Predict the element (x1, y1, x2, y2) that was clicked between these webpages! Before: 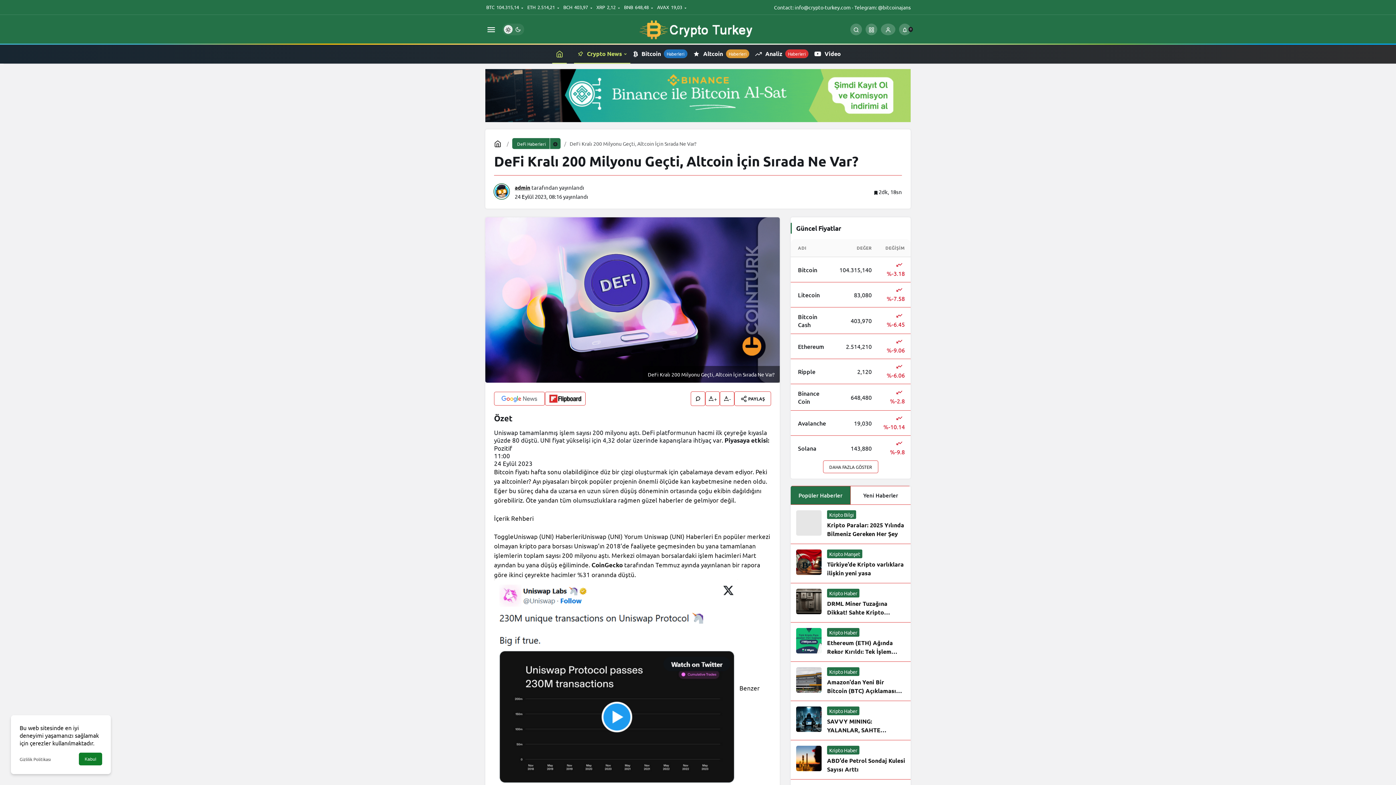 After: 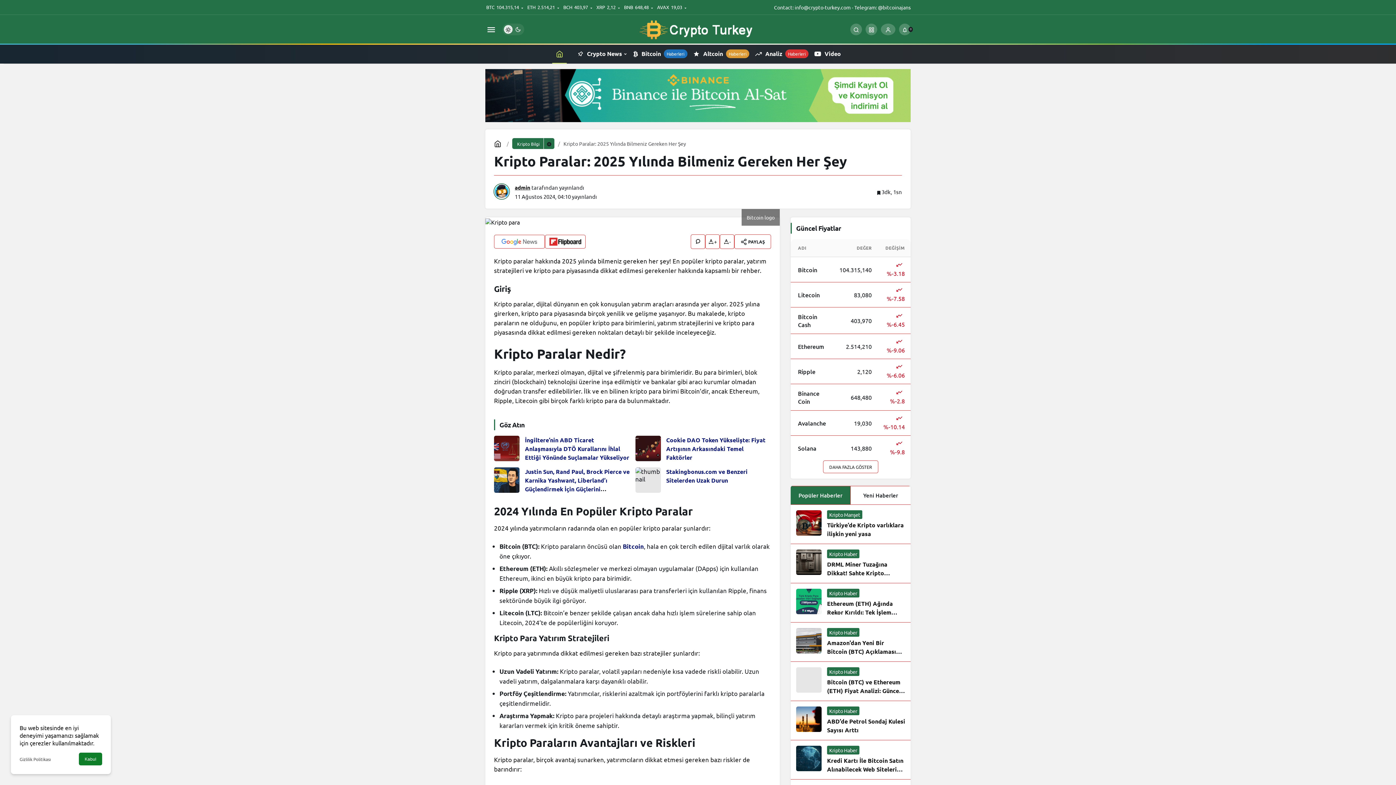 Action: label: Kripto Paralar: 2025 Yılında Bilmeniz Gereken Her Şey bbox: (790, 505, 910, 543)